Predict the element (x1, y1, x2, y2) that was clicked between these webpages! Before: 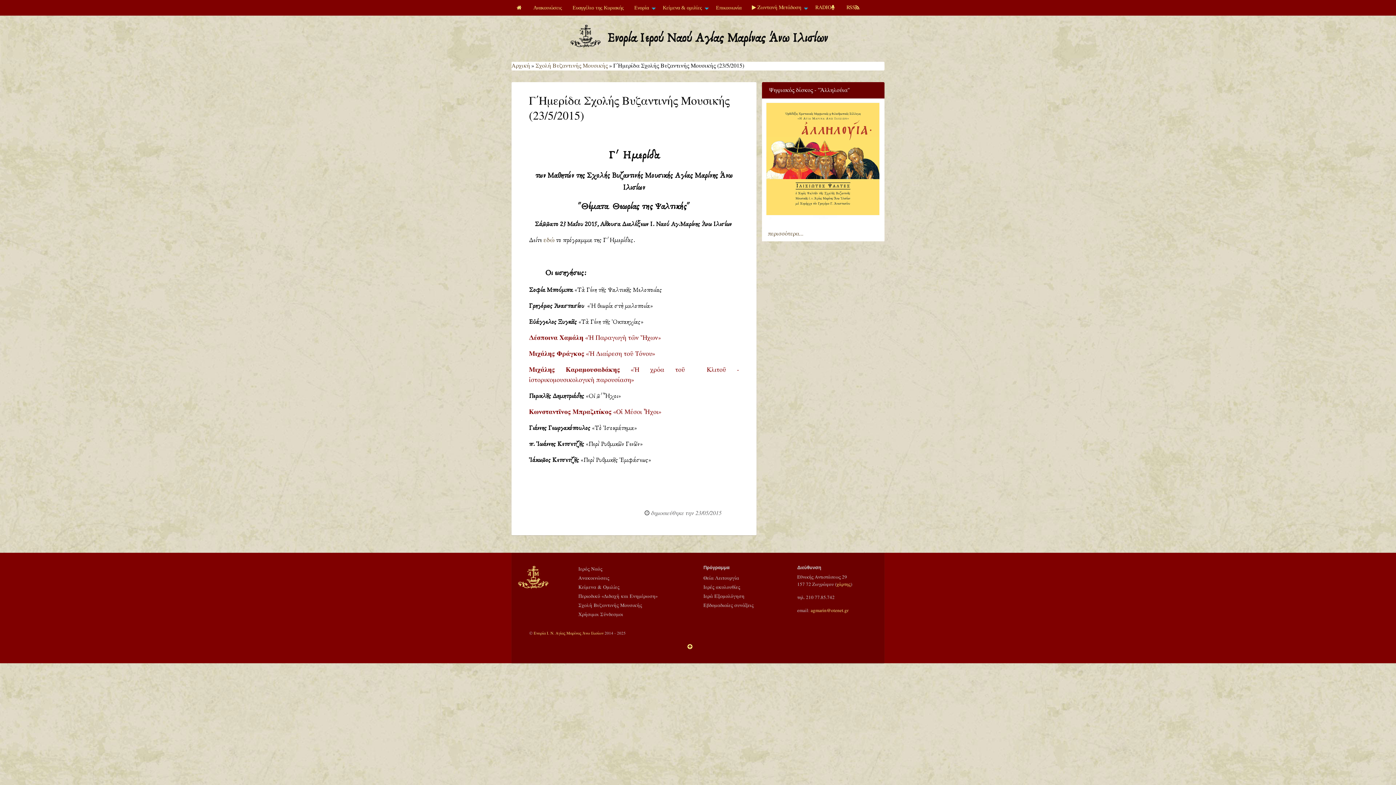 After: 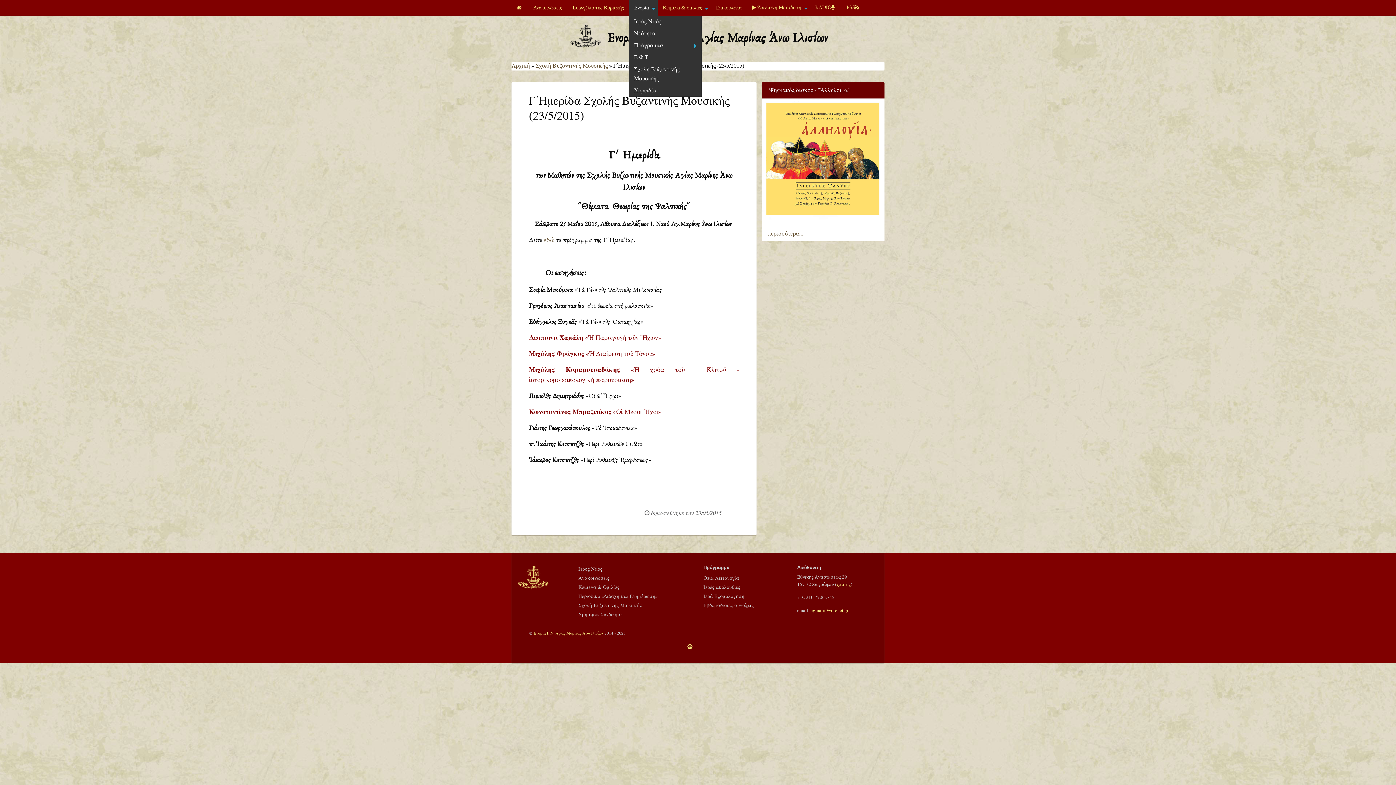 Action: label: Ενορία bbox: (629, 0, 657, 15)